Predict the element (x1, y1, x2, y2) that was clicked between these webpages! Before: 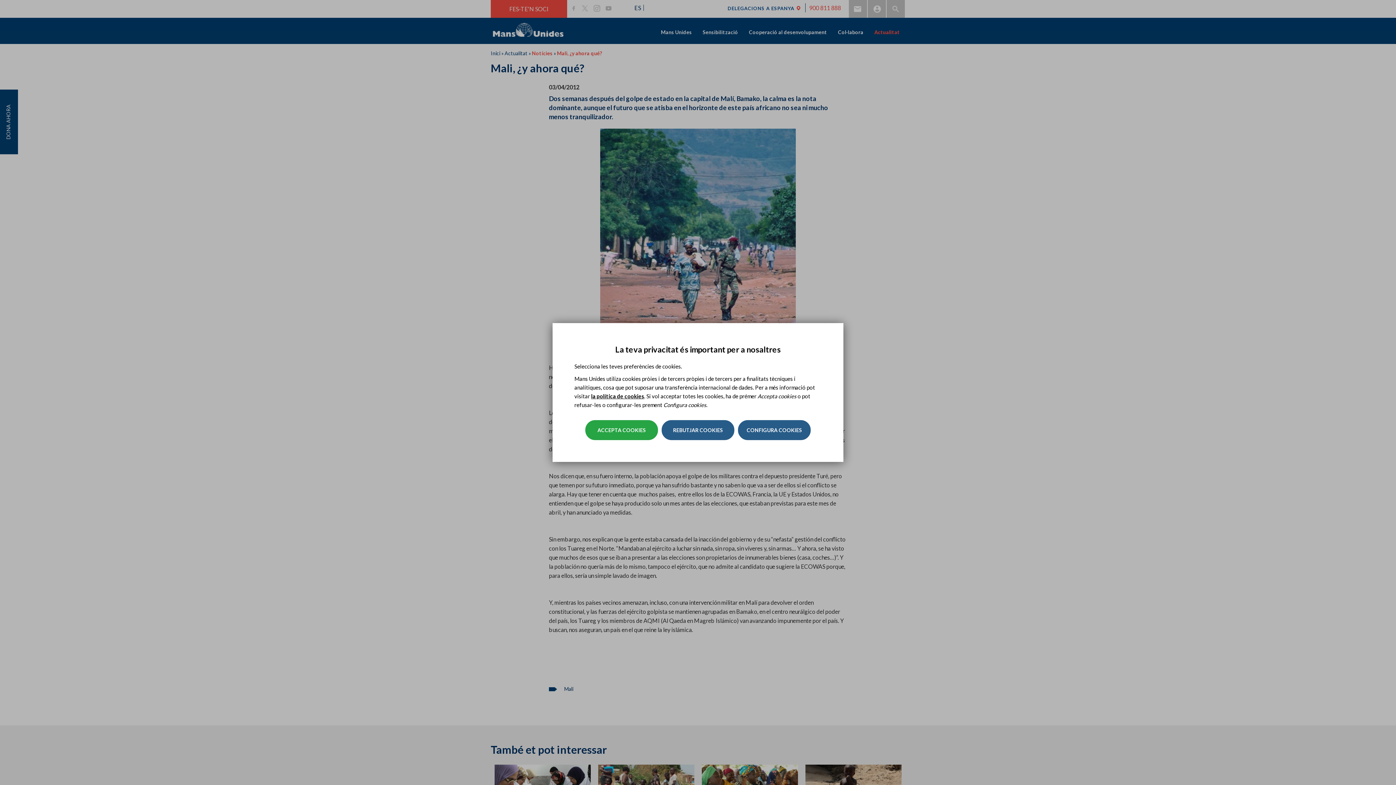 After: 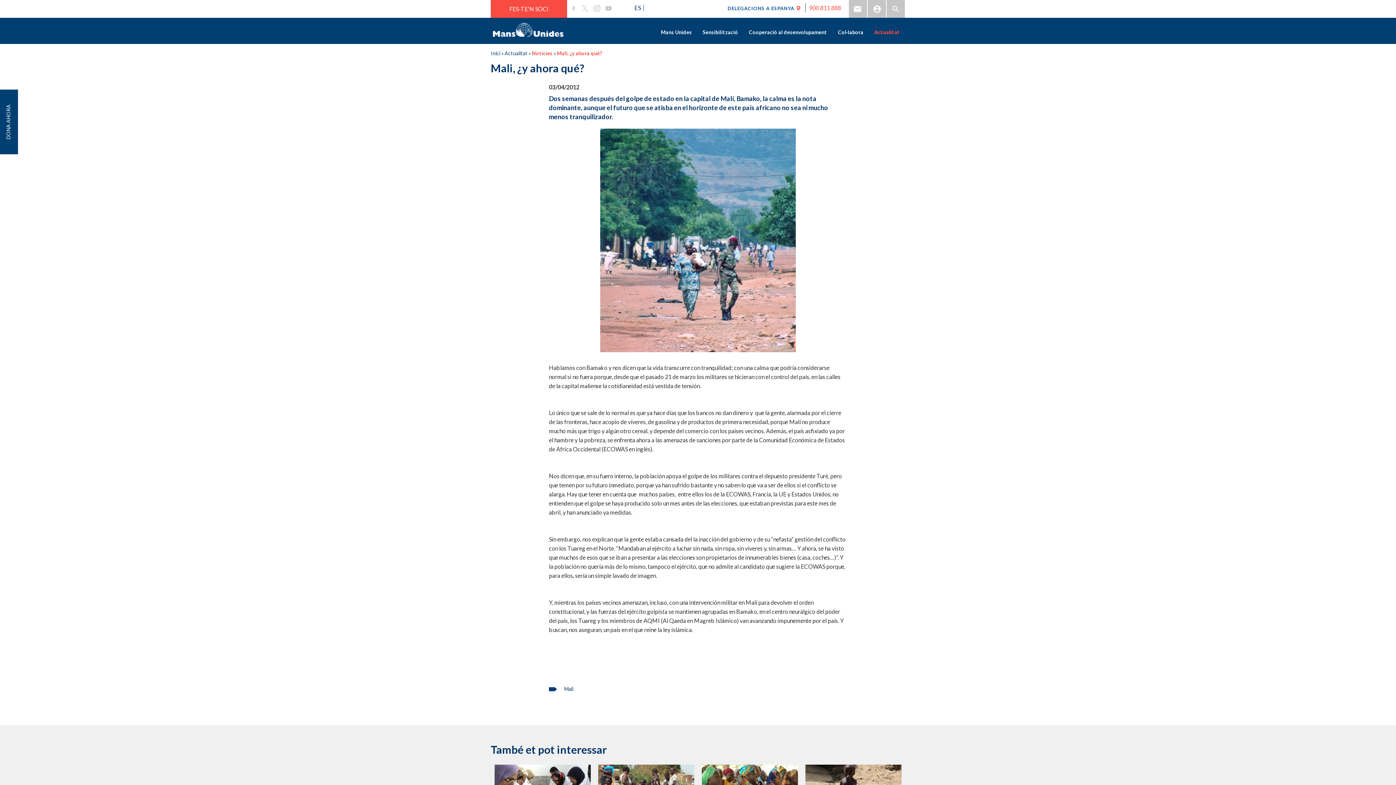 Action: label: ACCEPTA COOKIES bbox: (585, 420, 658, 440)